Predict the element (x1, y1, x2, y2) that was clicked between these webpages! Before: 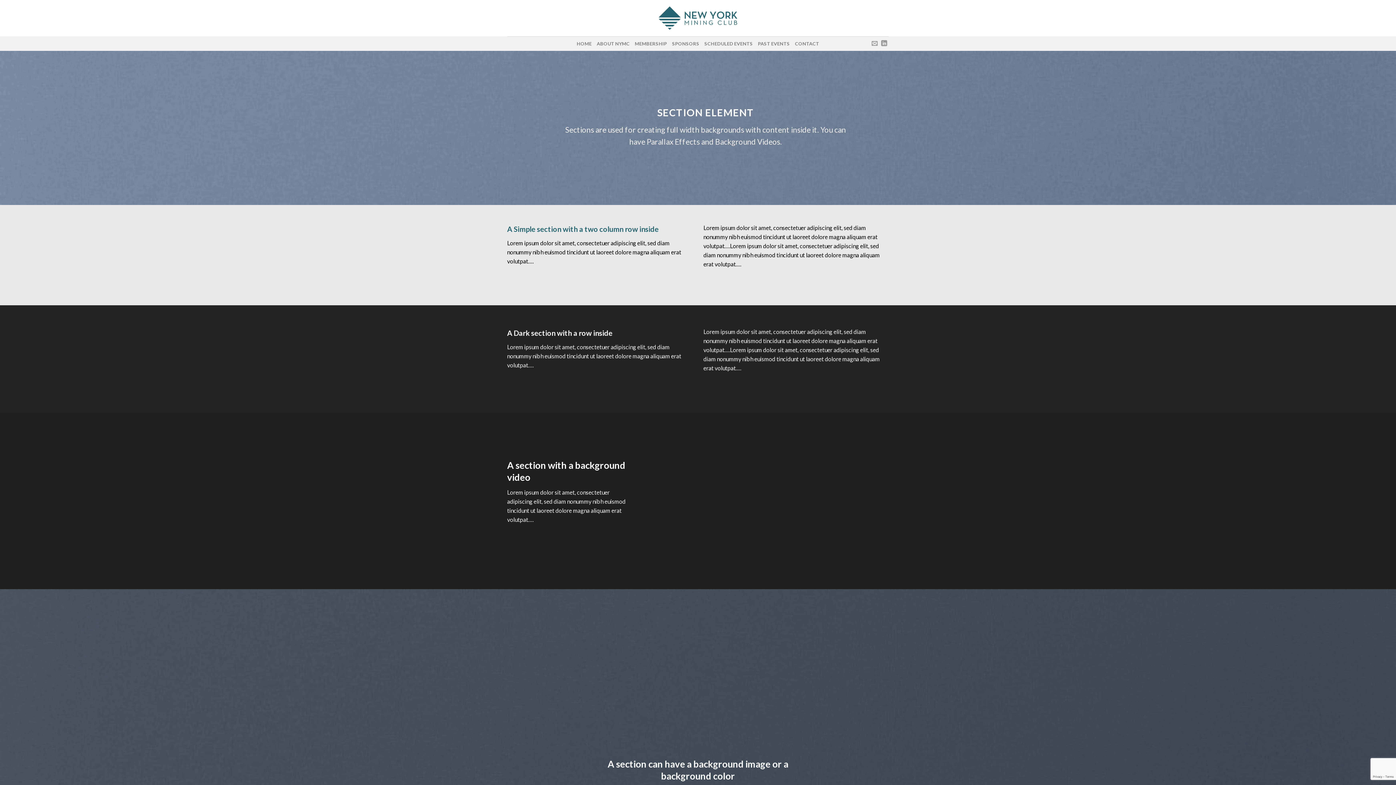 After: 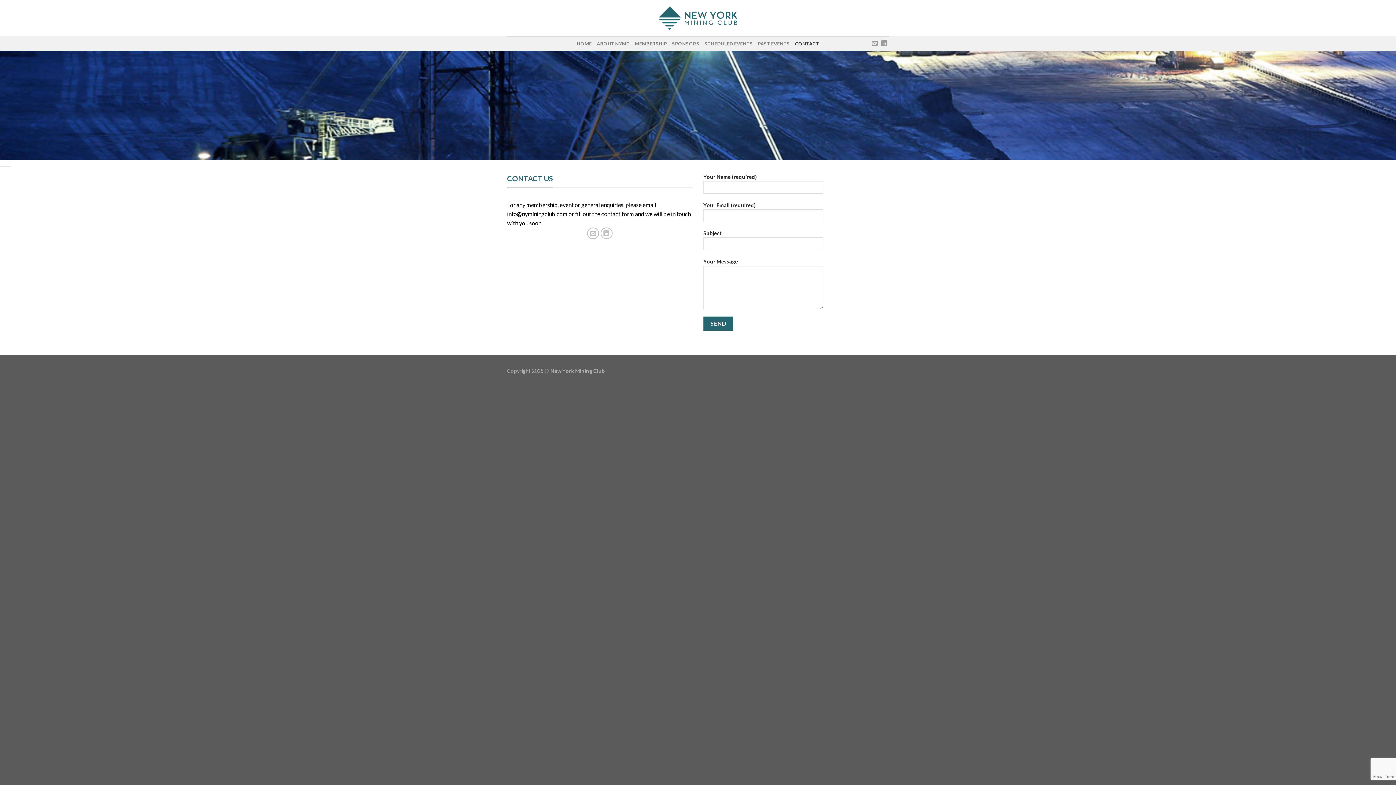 Action: label: CONTACT bbox: (795, 36, 819, 50)